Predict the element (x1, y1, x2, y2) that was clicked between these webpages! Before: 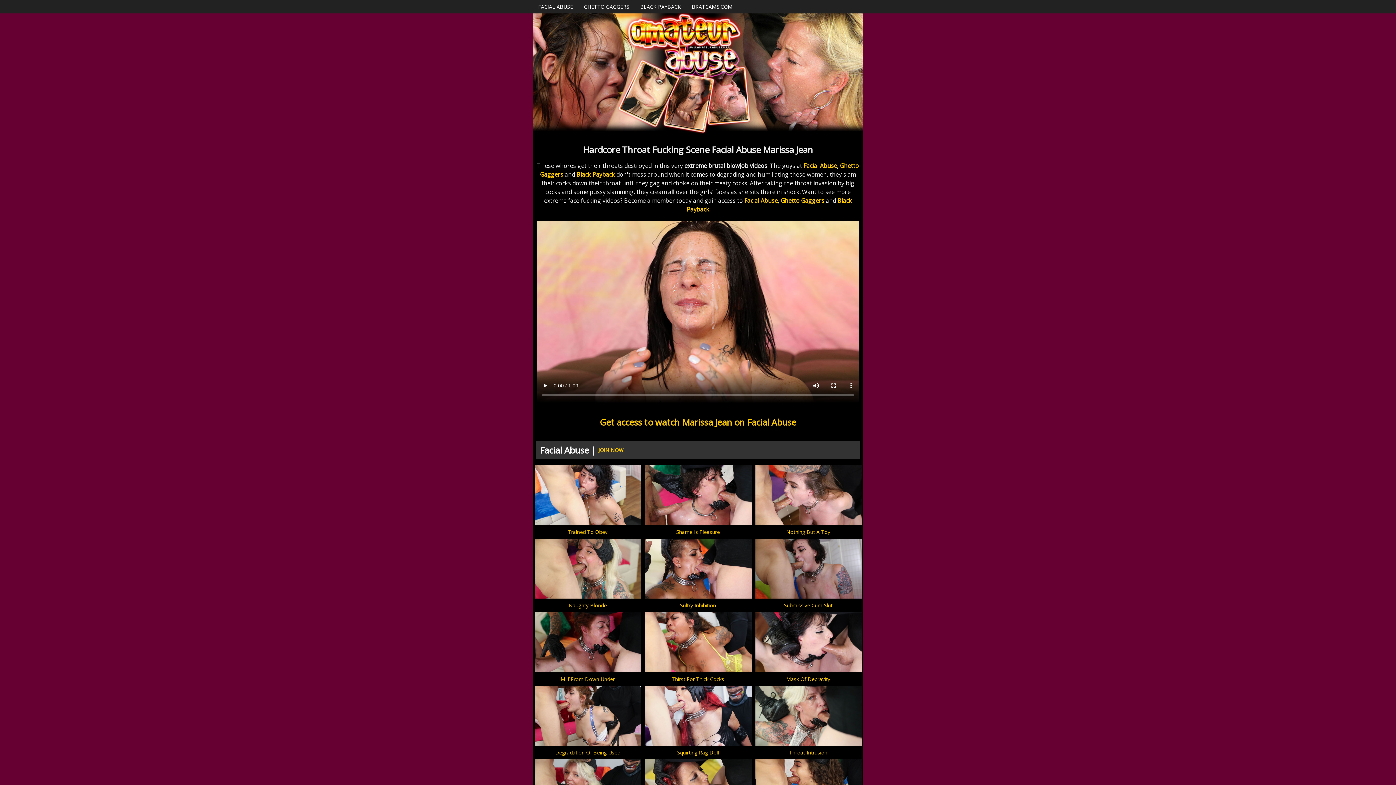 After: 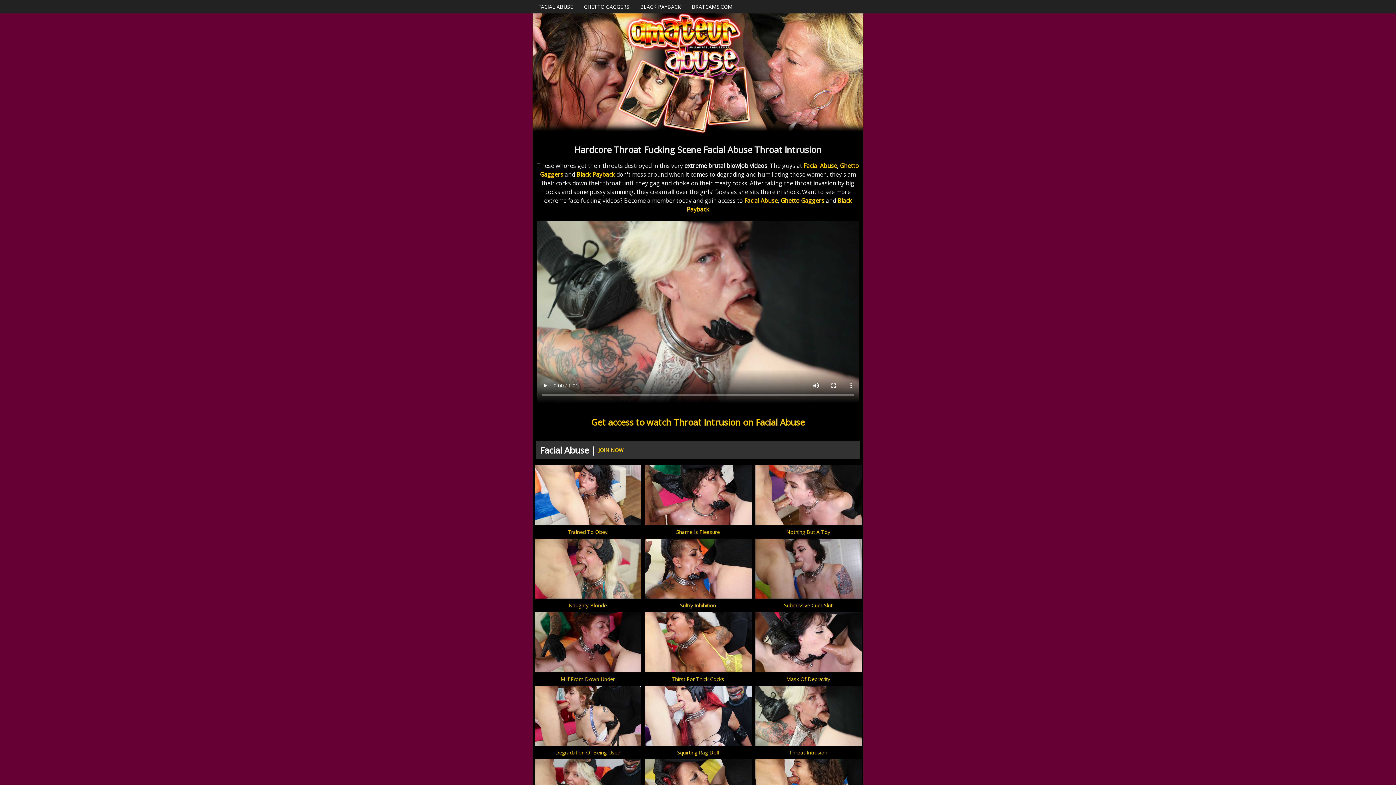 Action: bbox: (789, 749, 827, 756) label: Throat Intrusion